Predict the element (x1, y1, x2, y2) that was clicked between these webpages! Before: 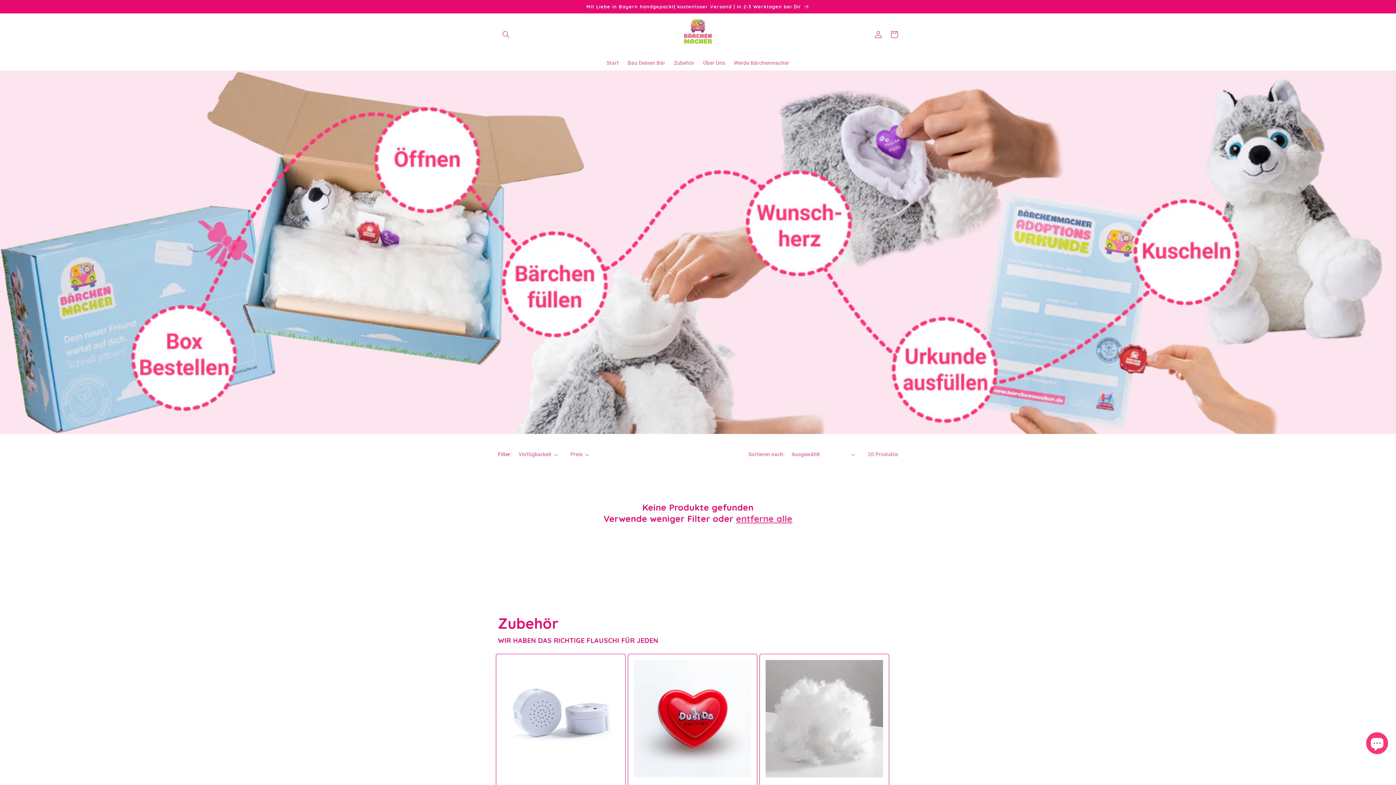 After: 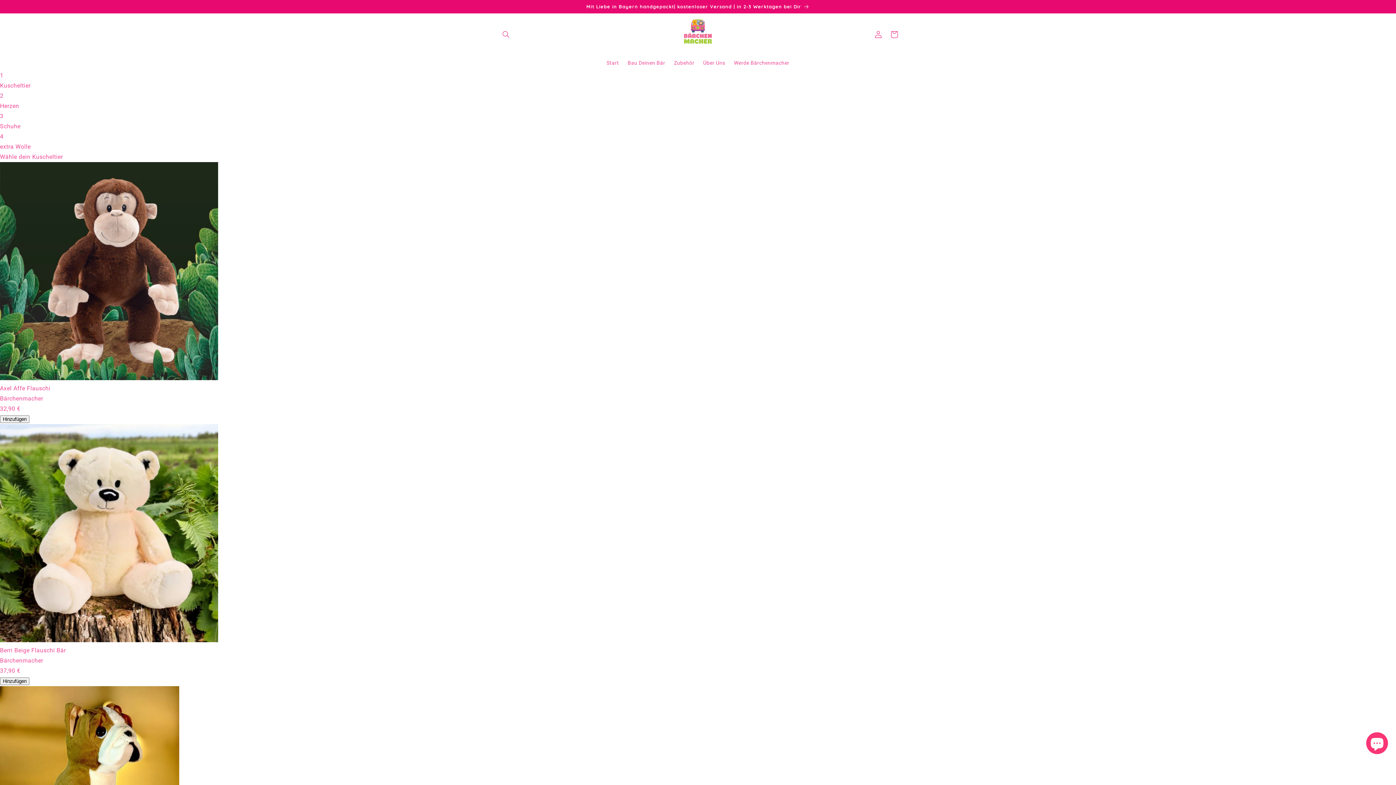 Action: label: Bau Deinen Bär bbox: (623, 55, 669, 70)